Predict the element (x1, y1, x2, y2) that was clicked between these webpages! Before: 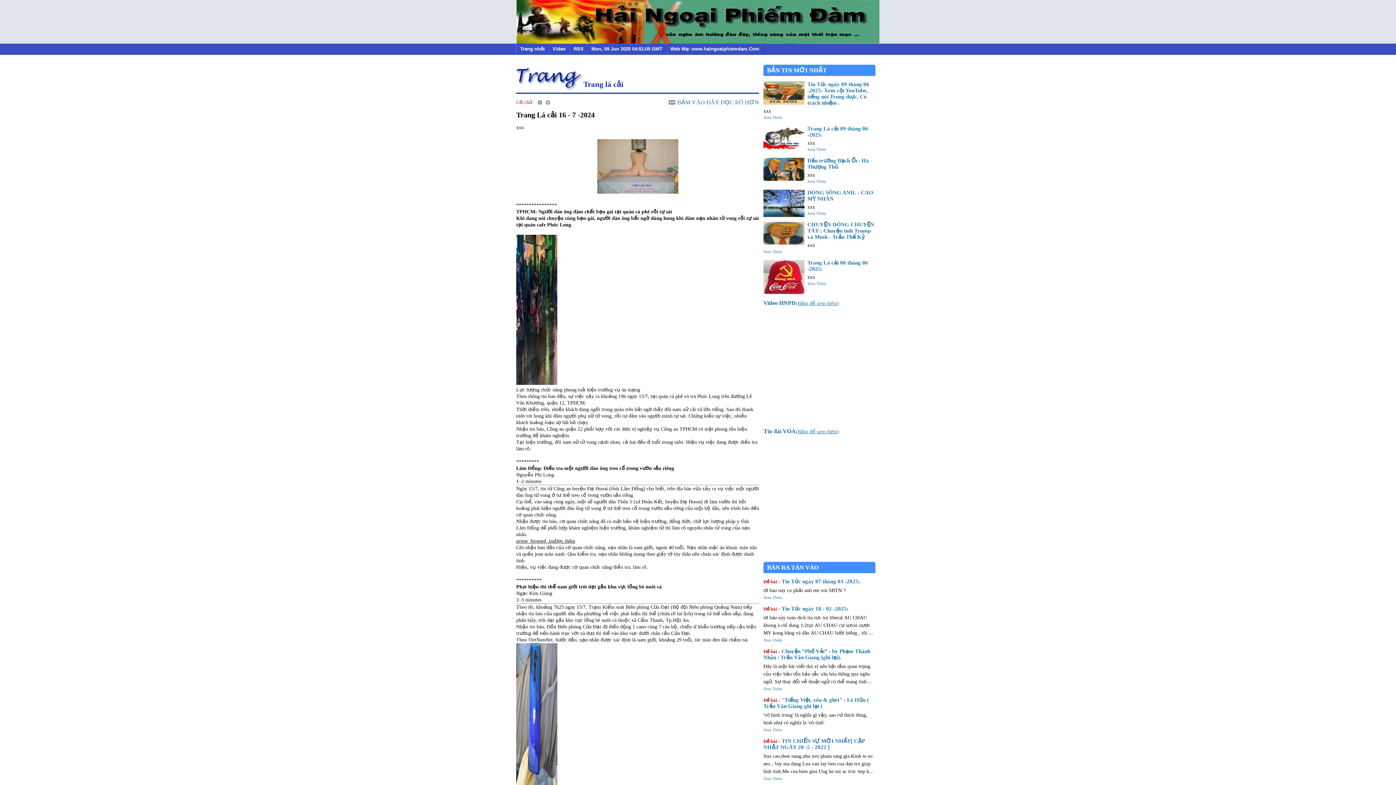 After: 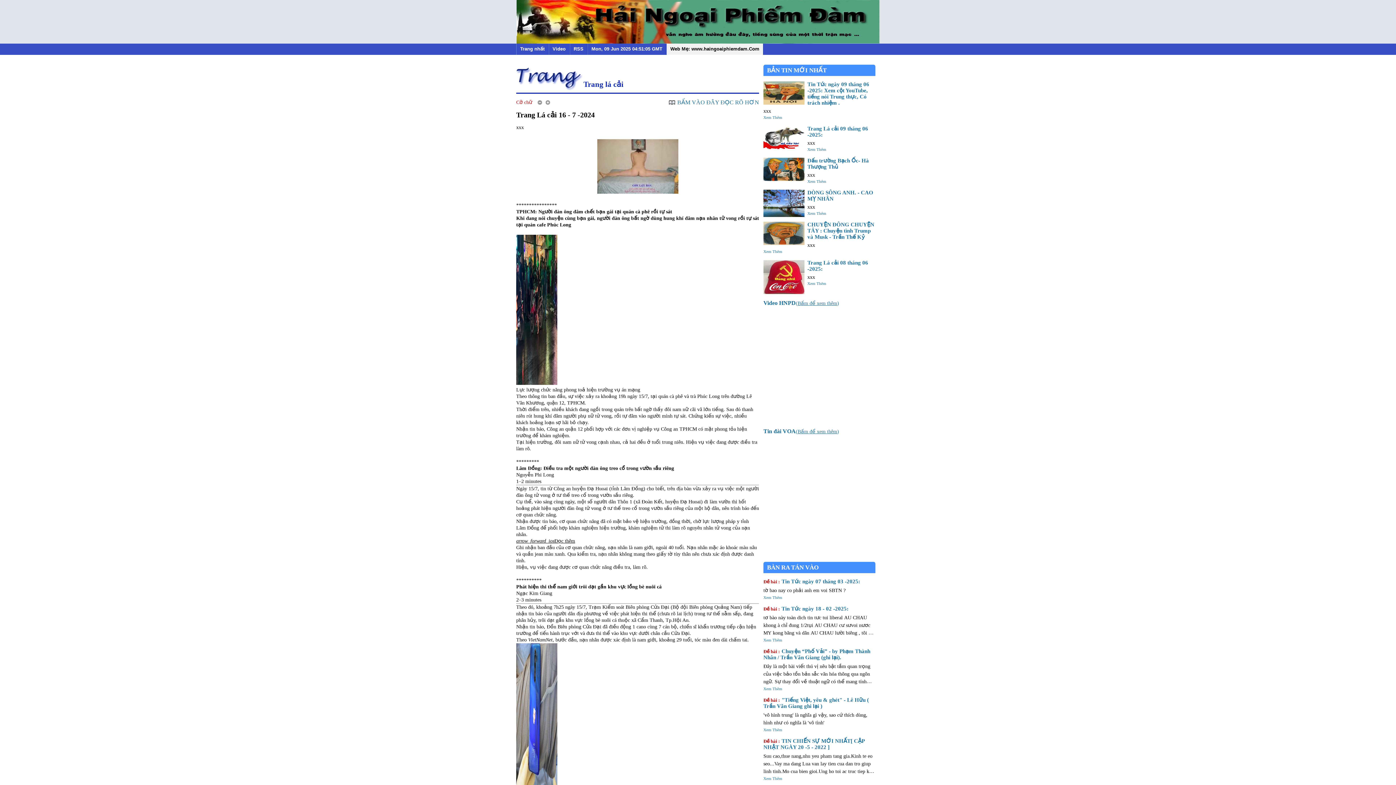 Action: label: Web Mẹ: www.haingoaiphiemdam.Com bbox: (666, 43, 763, 54)